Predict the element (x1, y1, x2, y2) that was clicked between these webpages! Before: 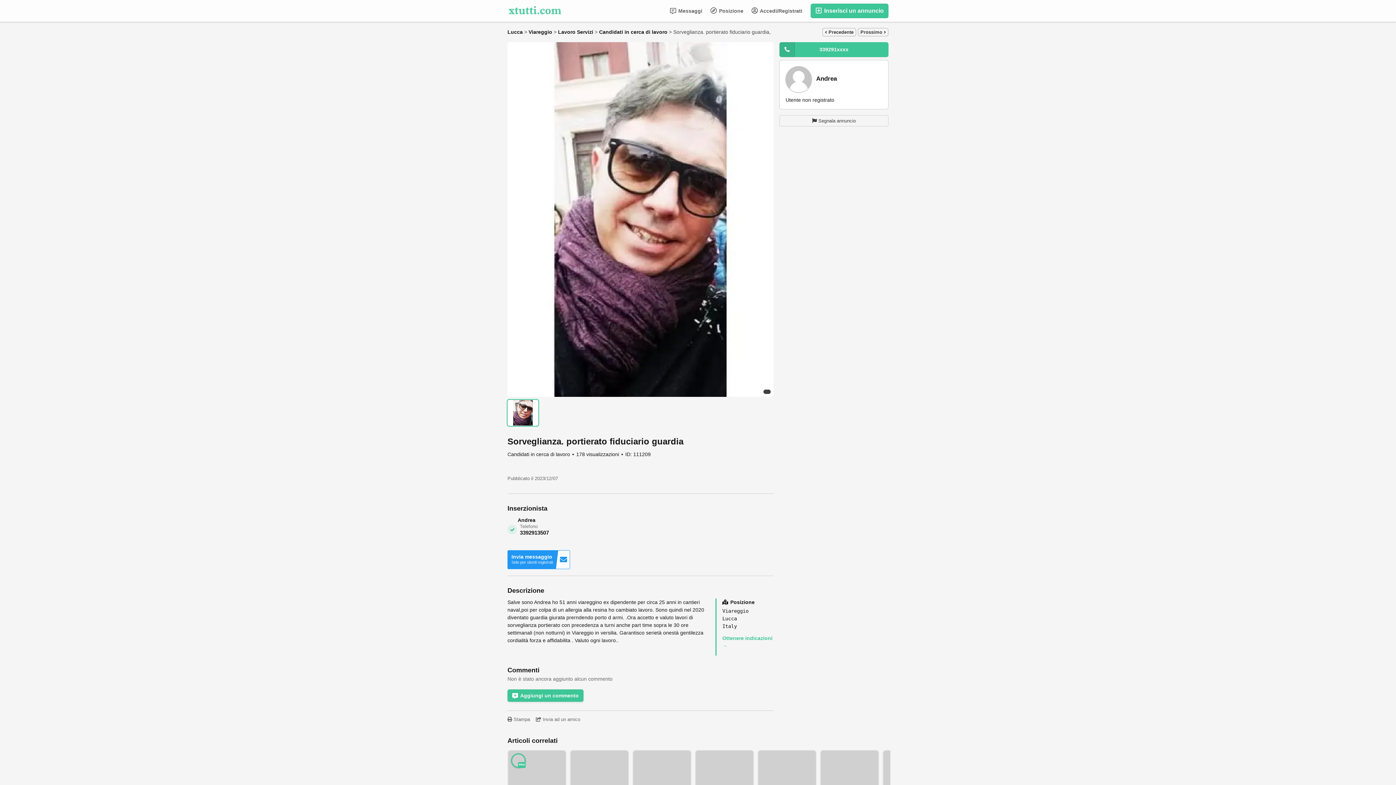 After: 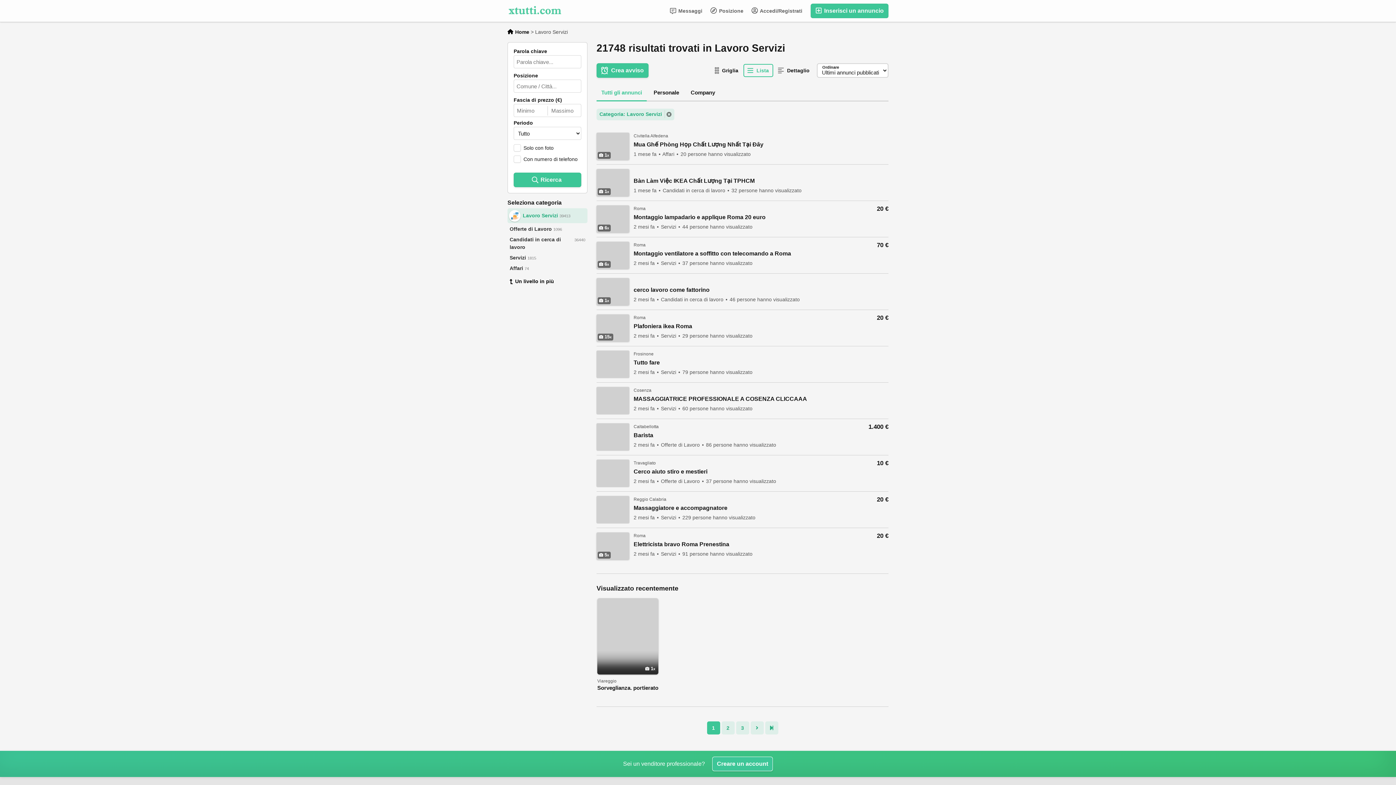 Action: bbox: (558, 29, 593, 34) label: Lavoro Servizi